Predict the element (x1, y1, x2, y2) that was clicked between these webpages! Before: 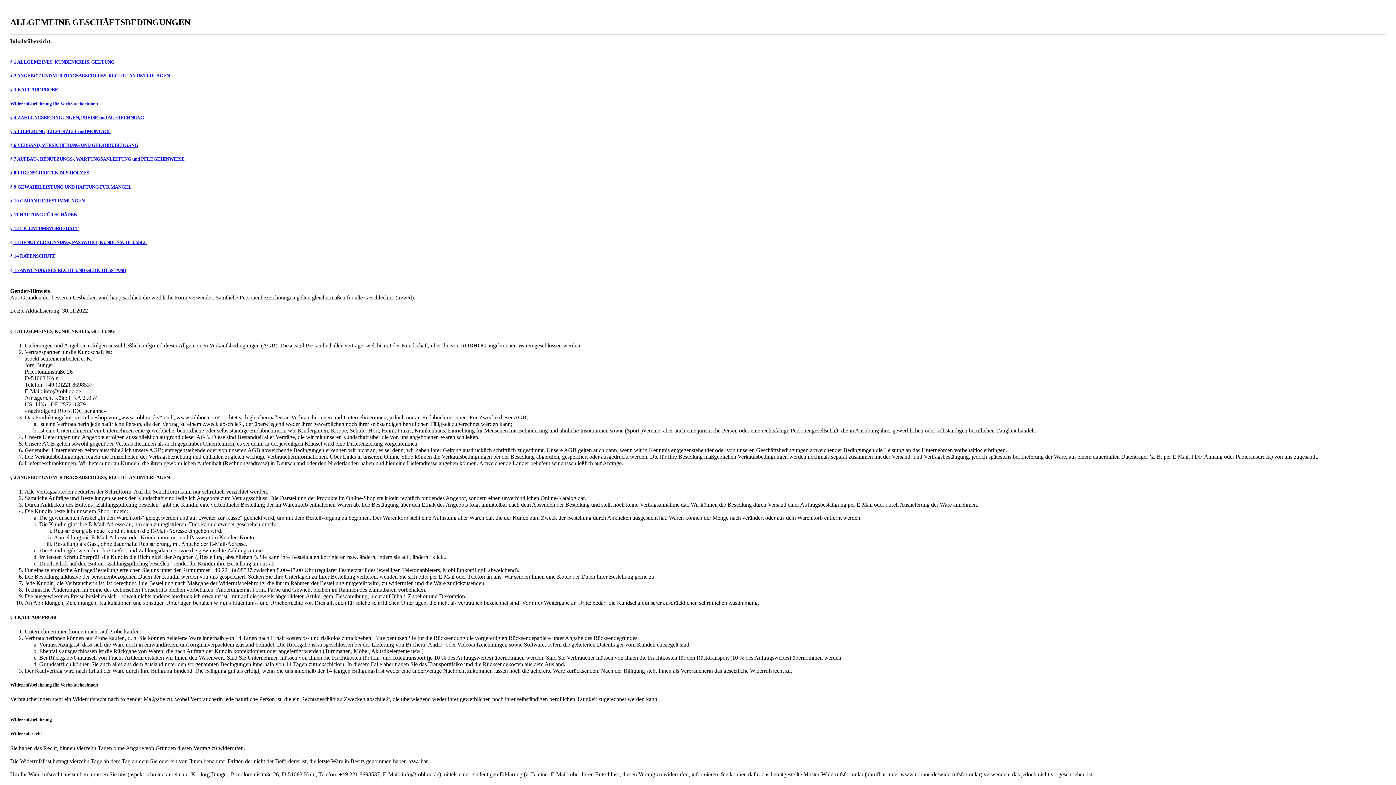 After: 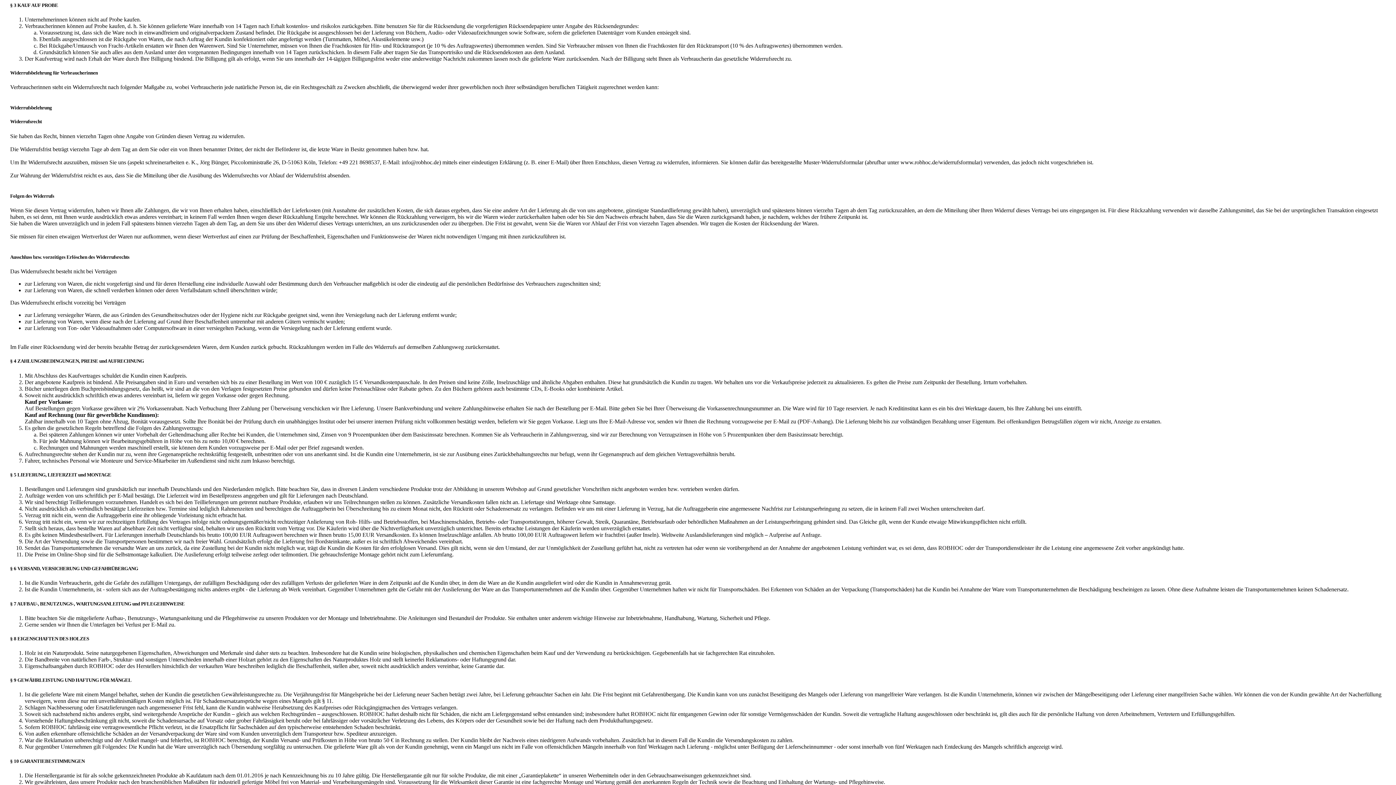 Action: bbox: (10, 87, 58, 92) label: § 3 KAUF AUF PROBE